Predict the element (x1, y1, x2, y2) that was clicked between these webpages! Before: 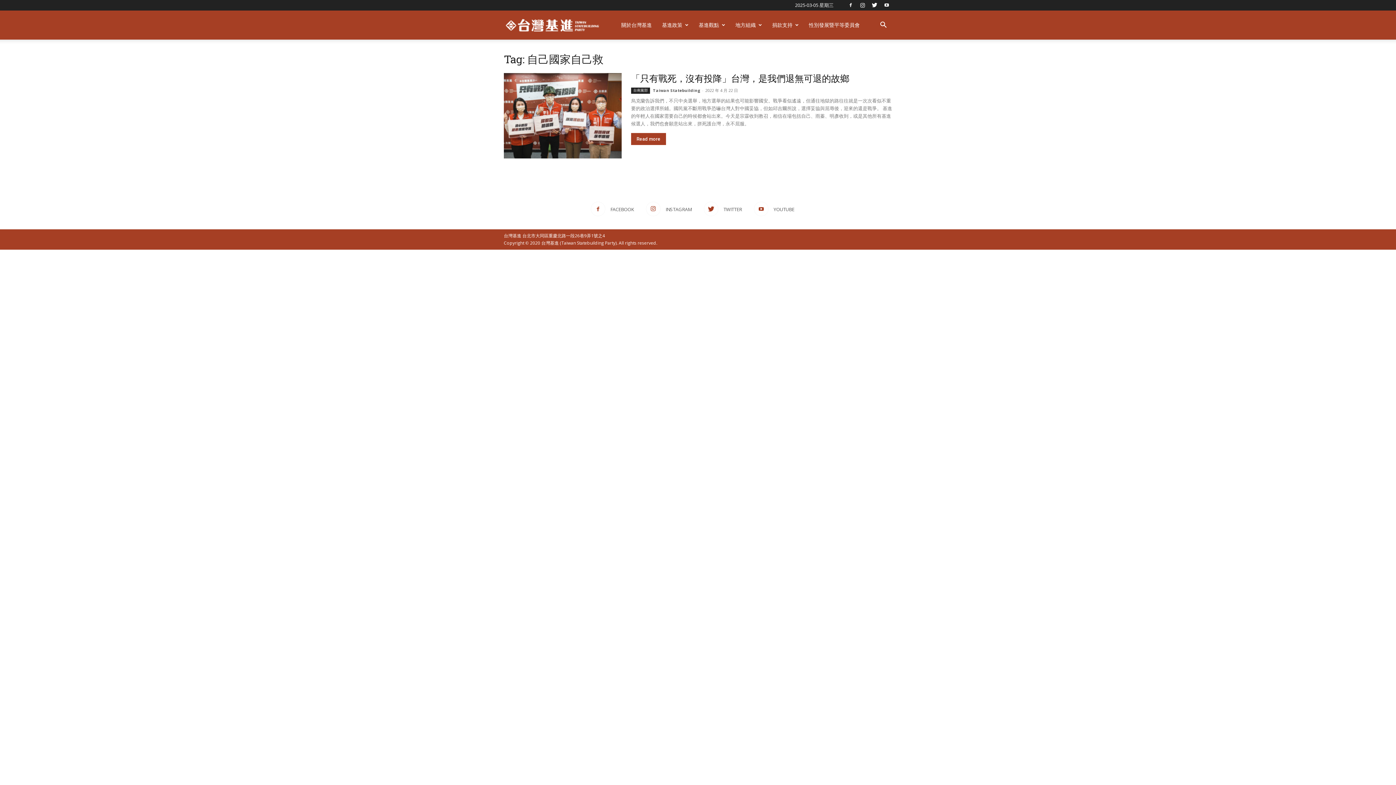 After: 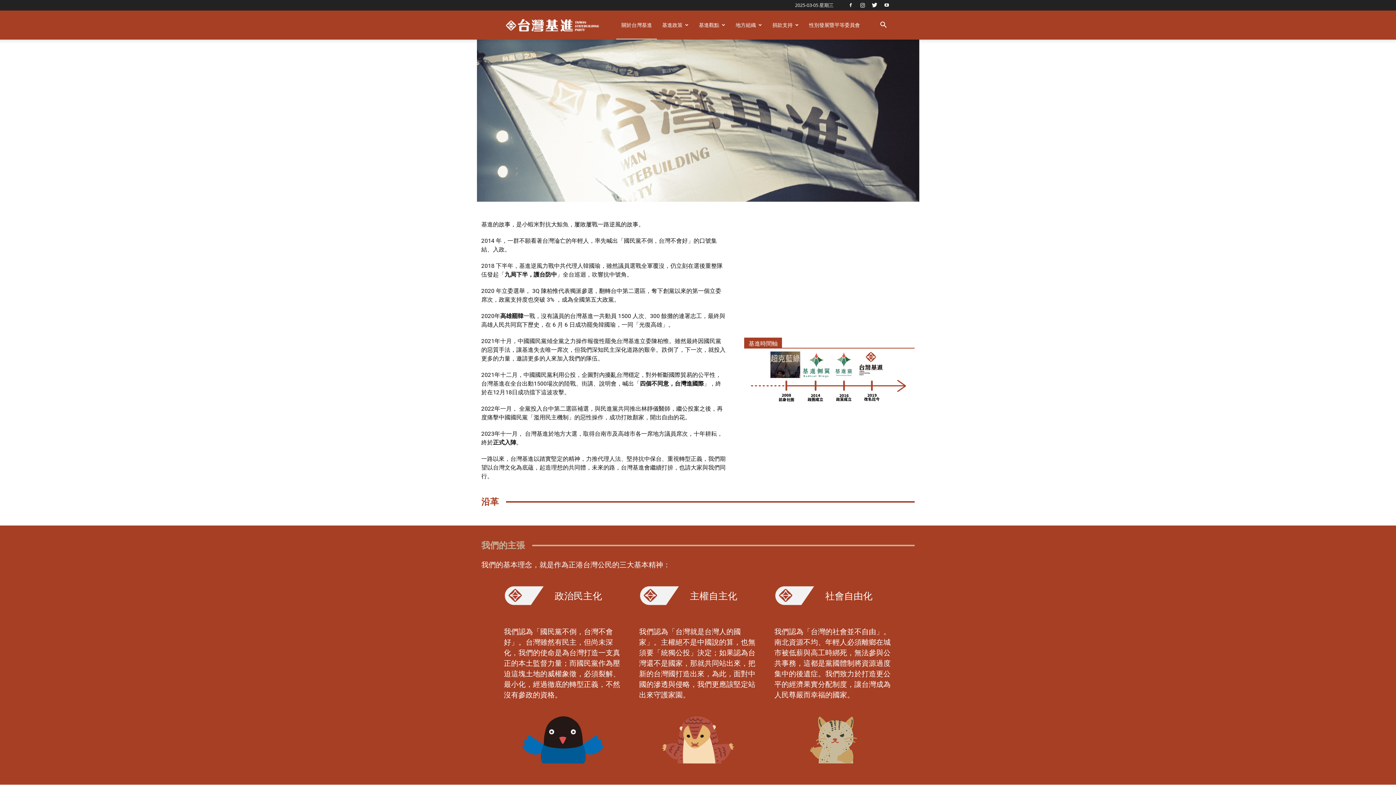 Action: label: 關於台灣基進 bbox: (616, 10, 657, 39)